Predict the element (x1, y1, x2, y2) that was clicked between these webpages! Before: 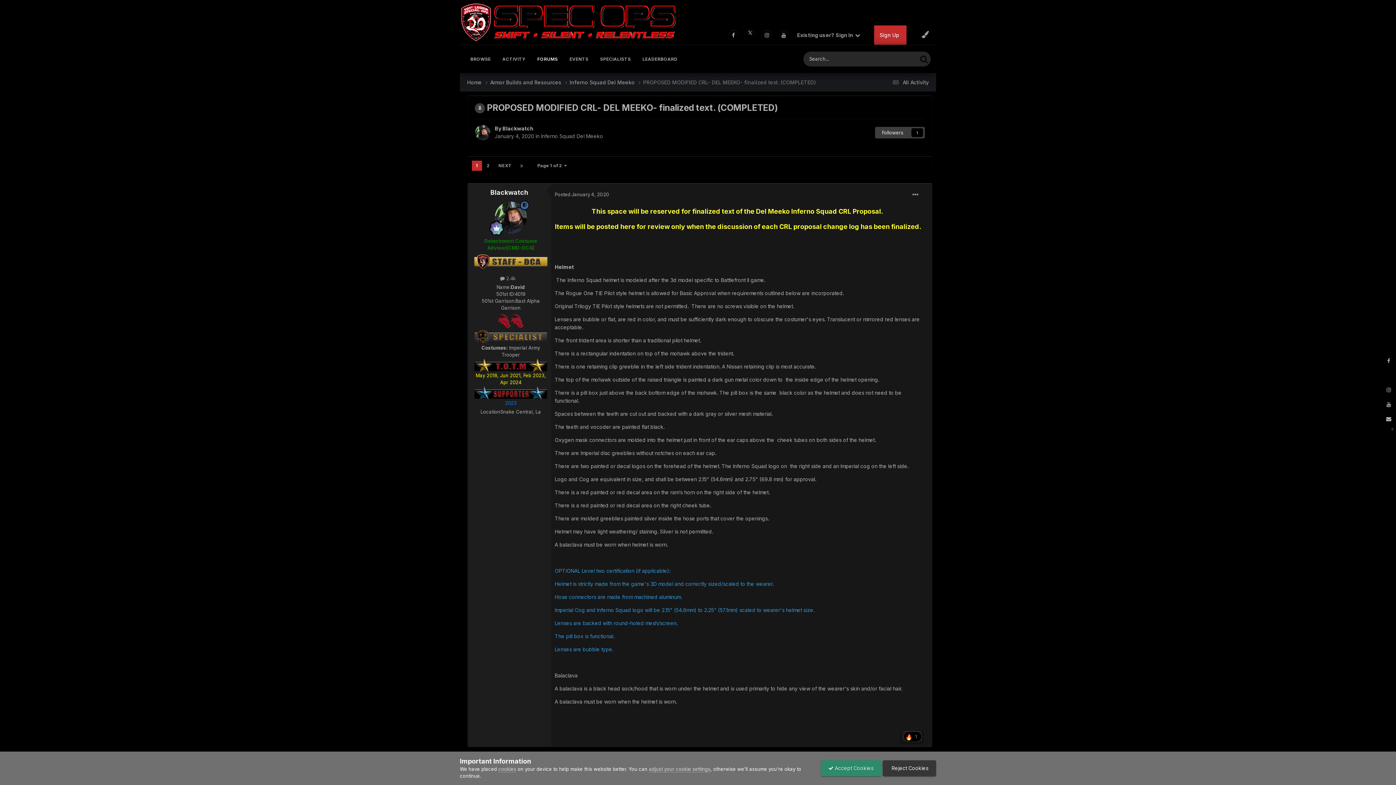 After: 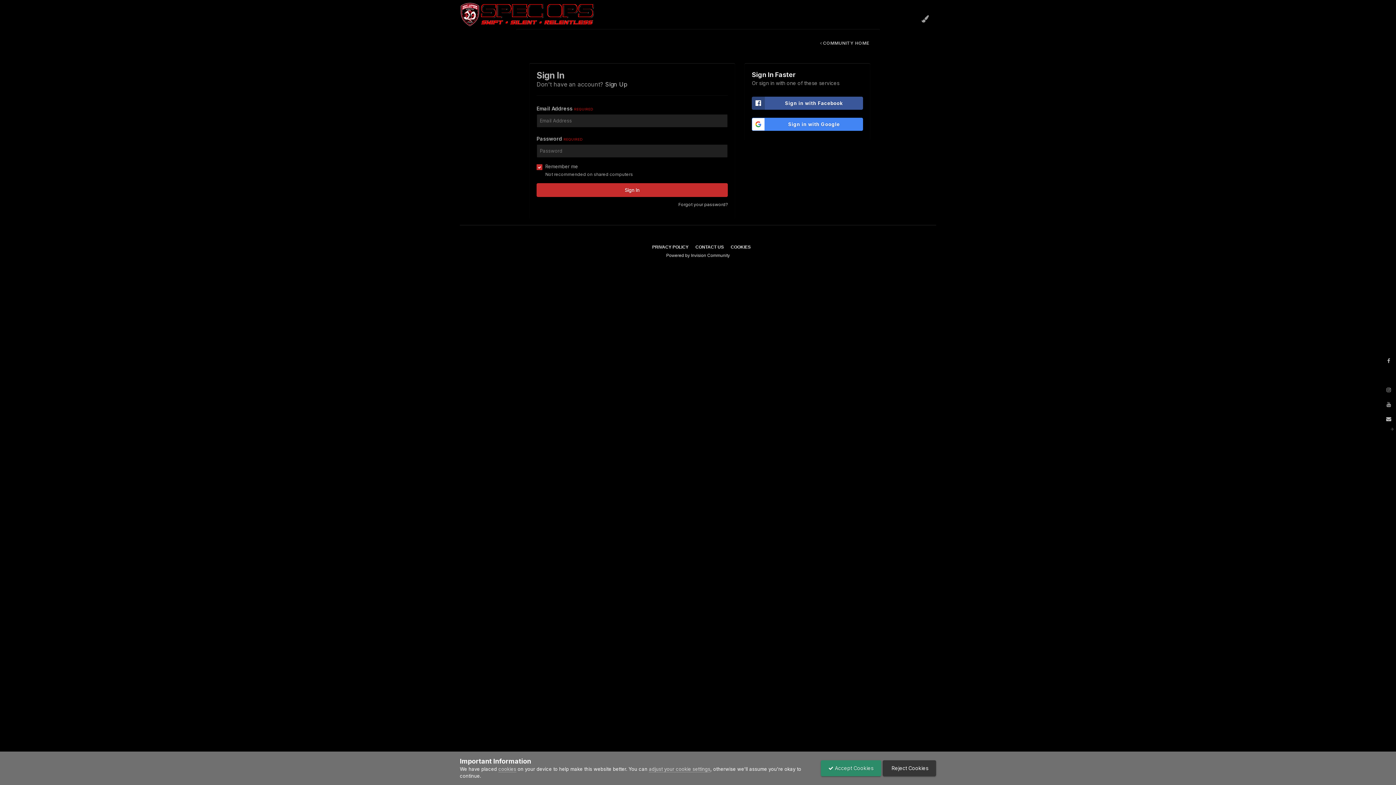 Action: bbox: (875, 127, 925, 138) label: Followers
1